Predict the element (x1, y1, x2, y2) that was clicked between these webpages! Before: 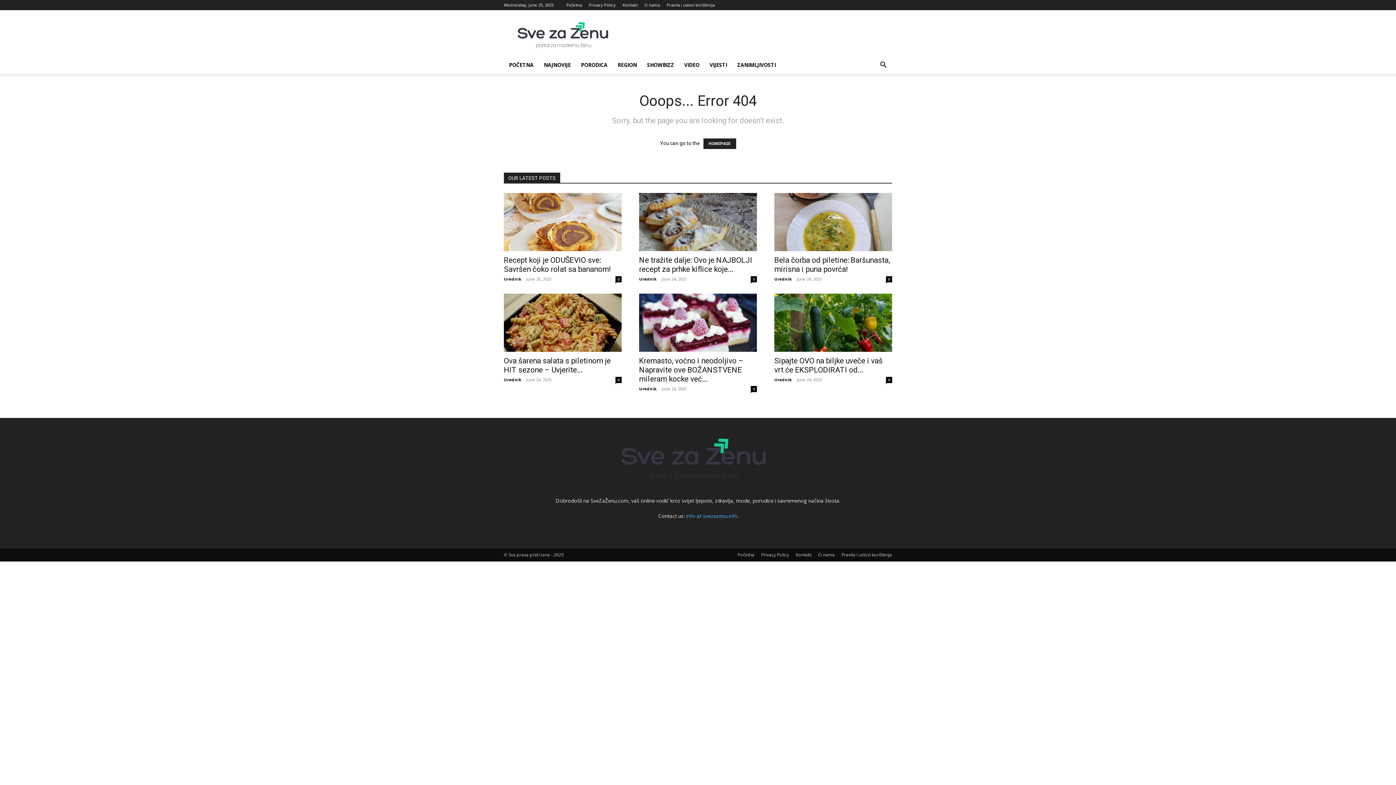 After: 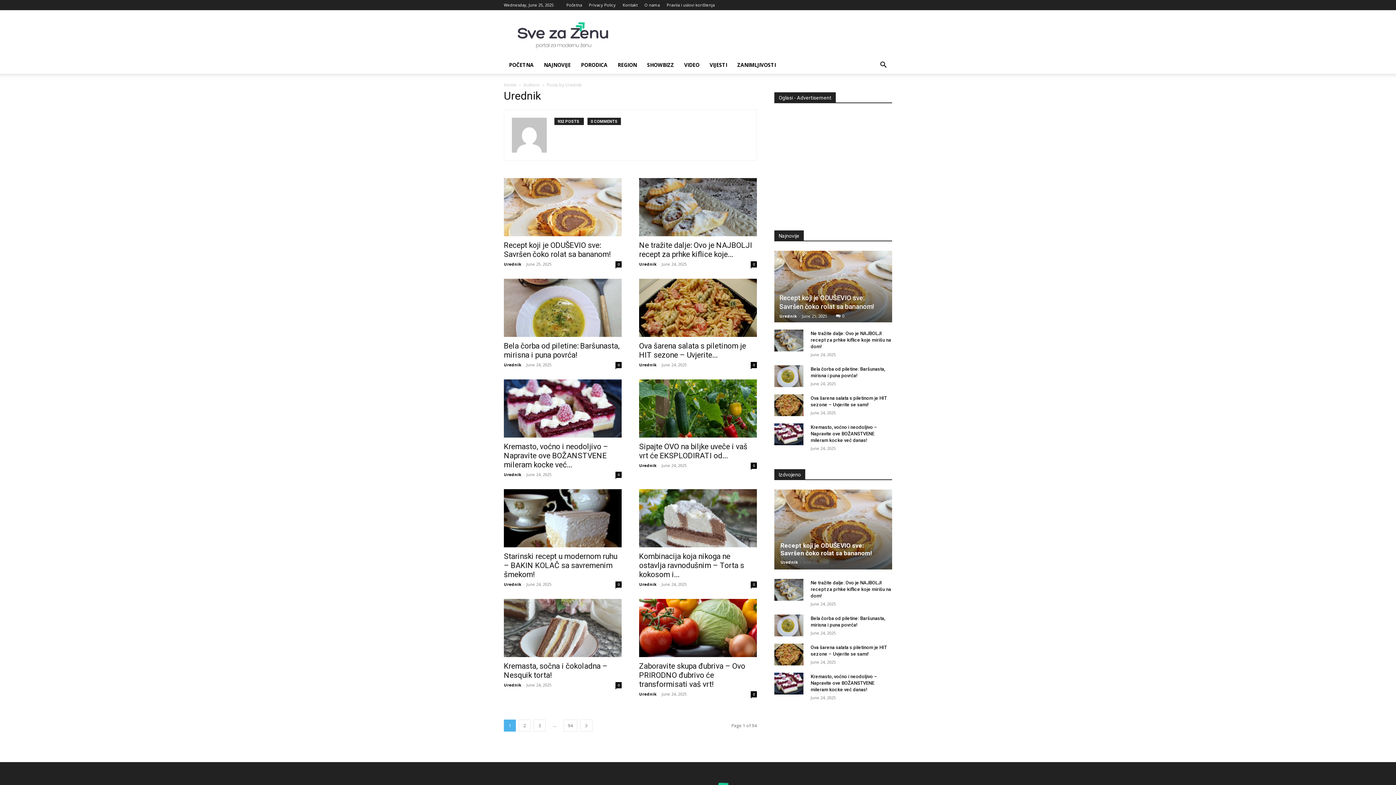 Action: bbox: (774, 377, 792, 382) label: Urednik